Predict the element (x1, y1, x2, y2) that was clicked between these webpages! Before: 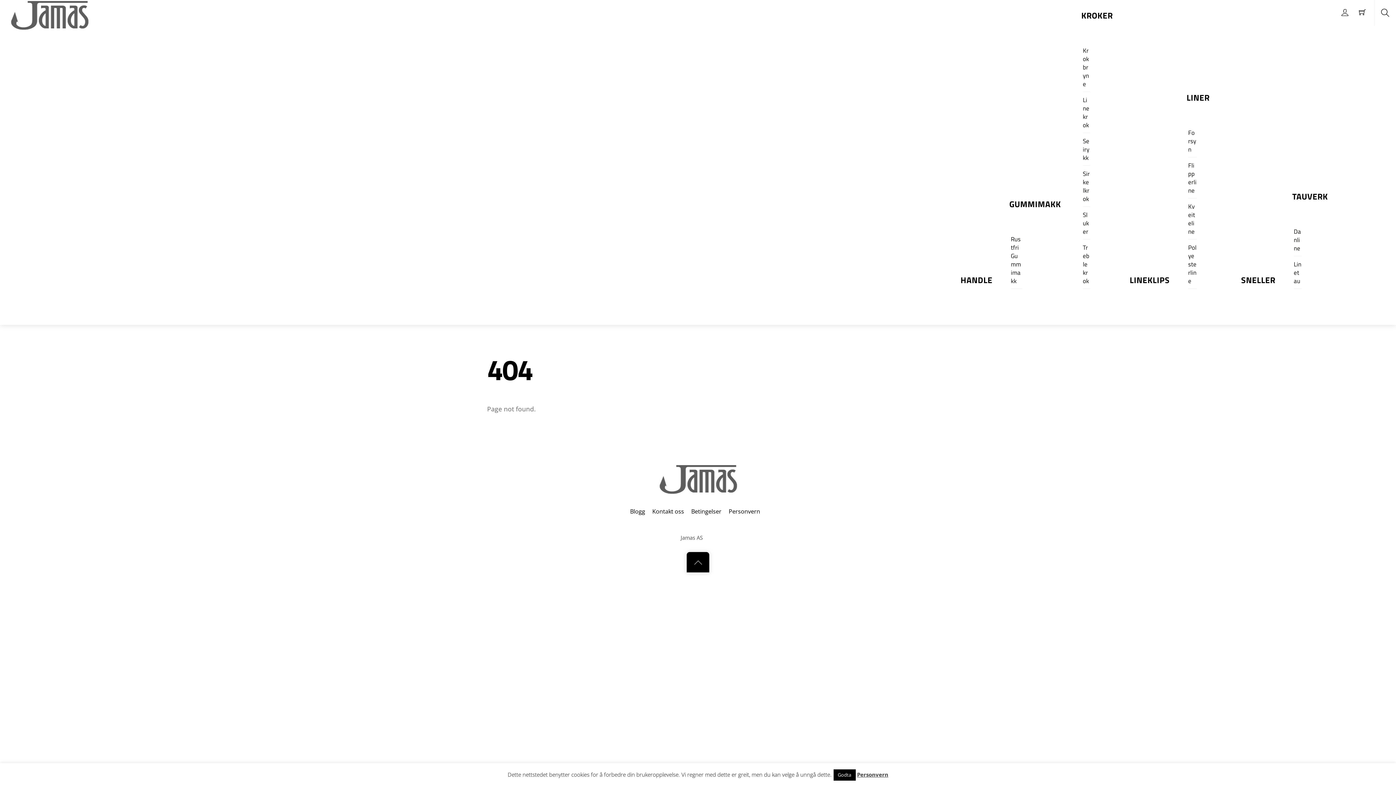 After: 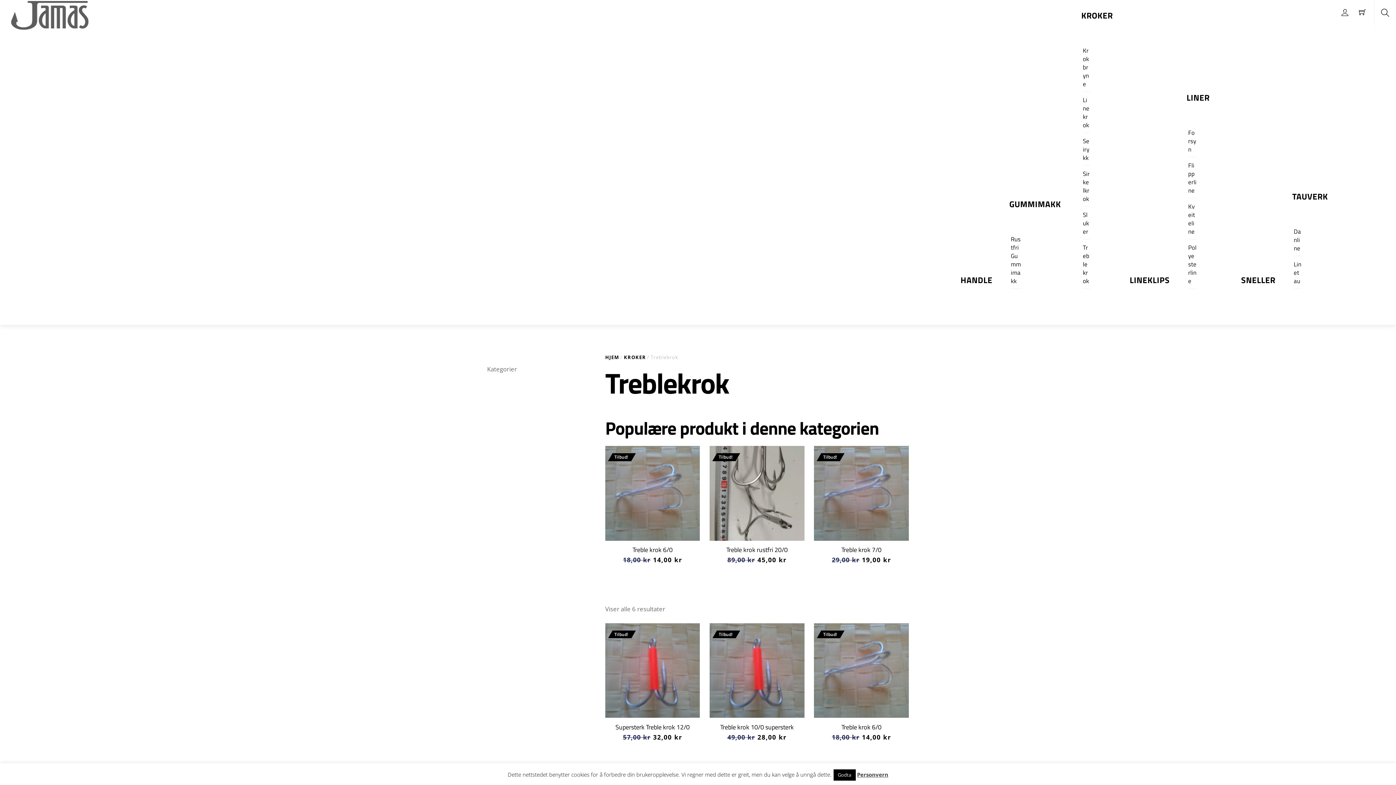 Action: bbox: (1083, 239, 1090, 289) label: Treblekrok